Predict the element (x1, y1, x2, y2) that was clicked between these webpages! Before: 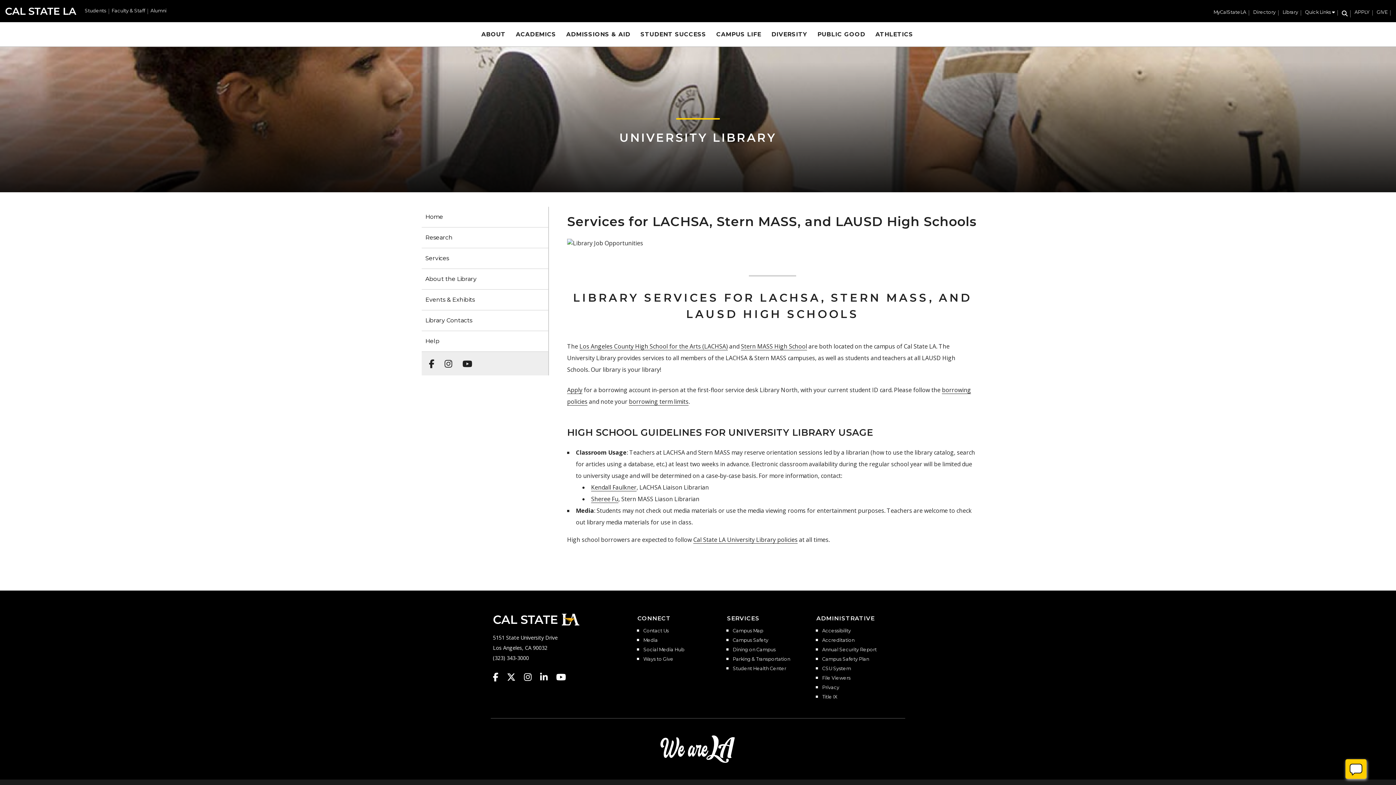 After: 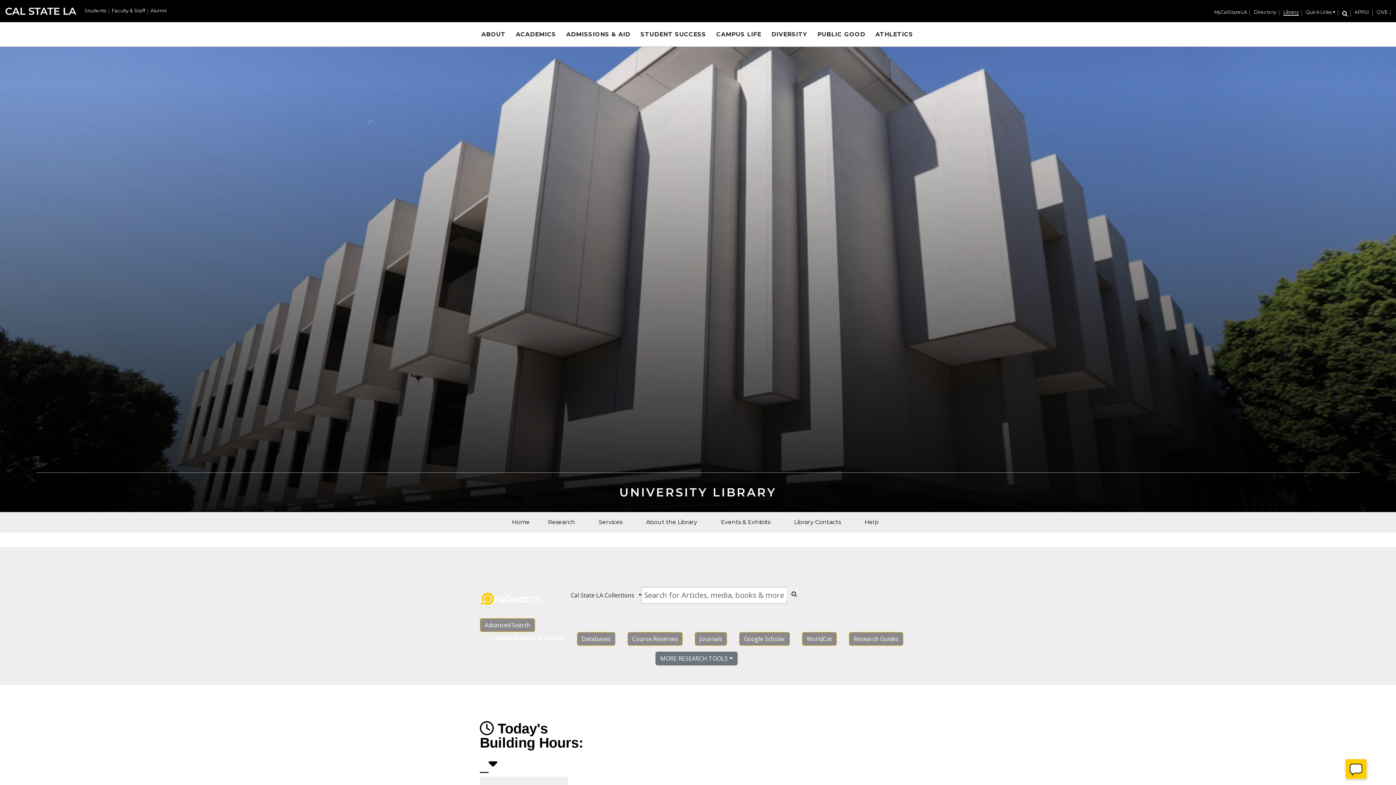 Action: label: Home bbox: (421, 206, 548, 227)